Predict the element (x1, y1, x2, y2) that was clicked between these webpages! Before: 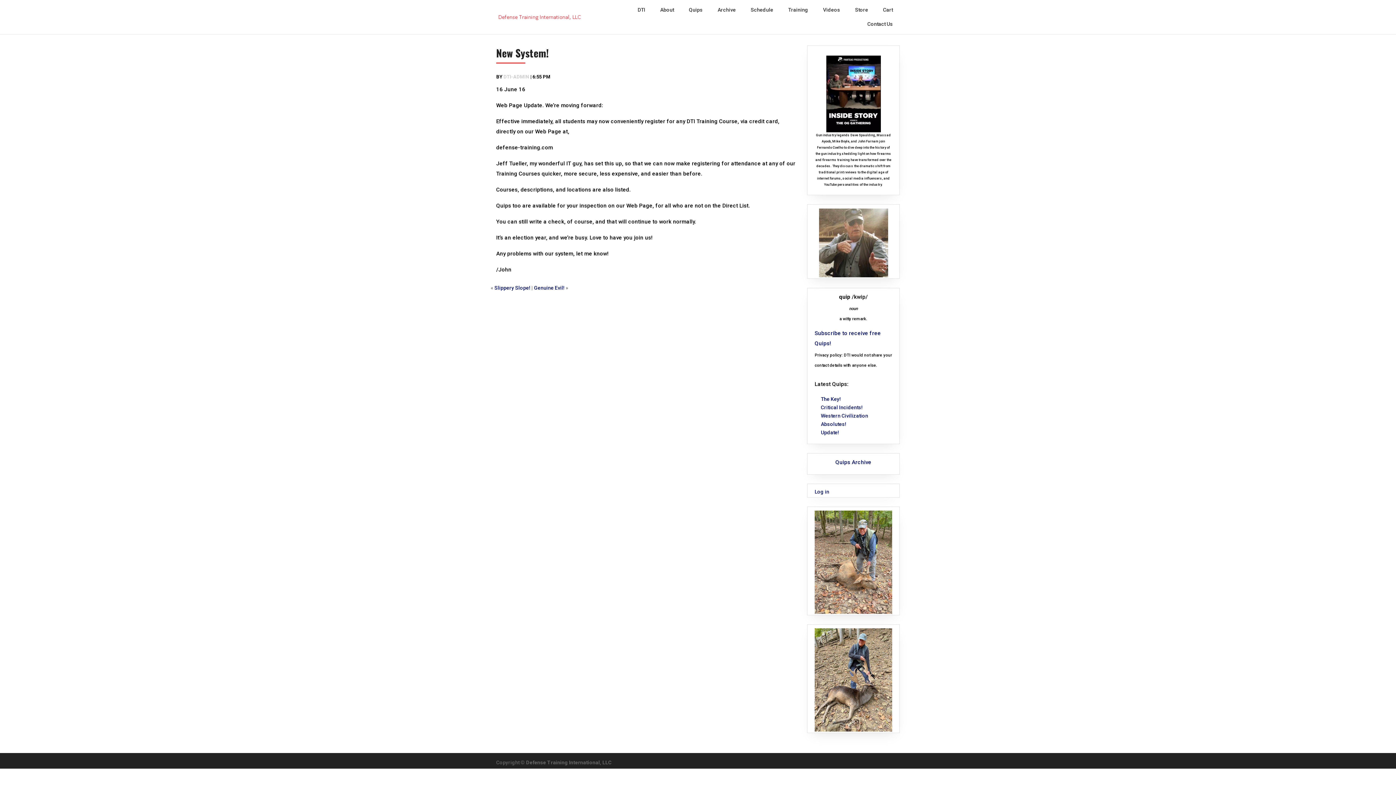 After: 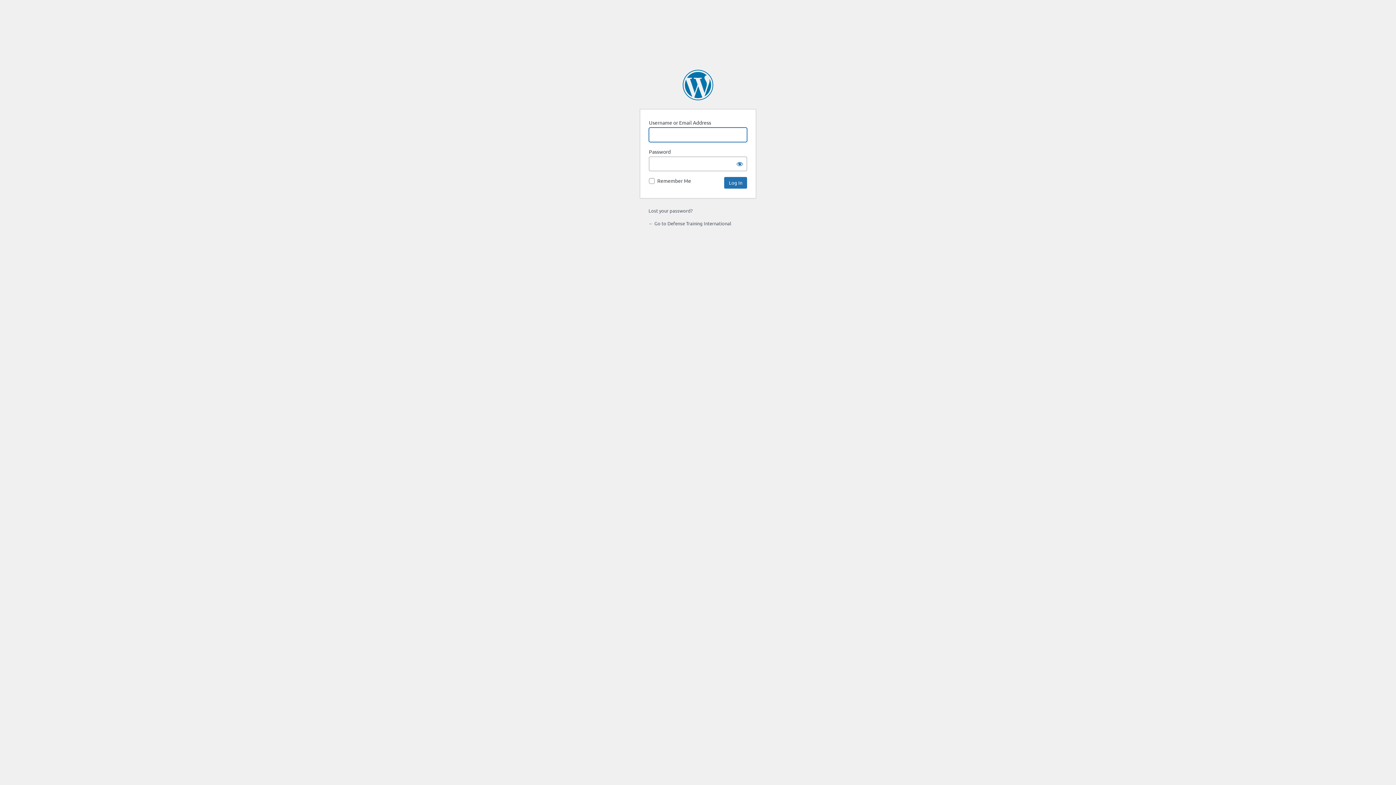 Action: bbox: (814, 489, 829, 495) label: Log in